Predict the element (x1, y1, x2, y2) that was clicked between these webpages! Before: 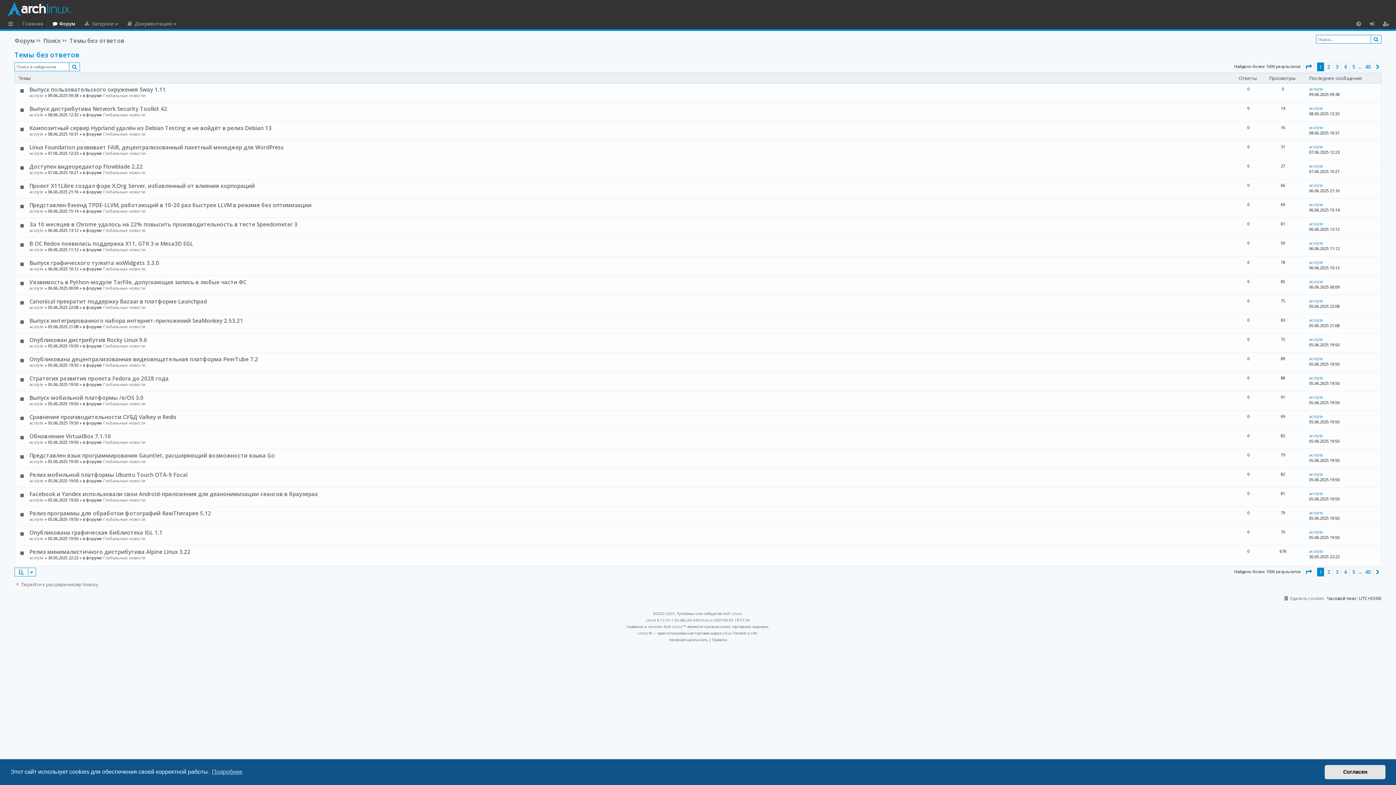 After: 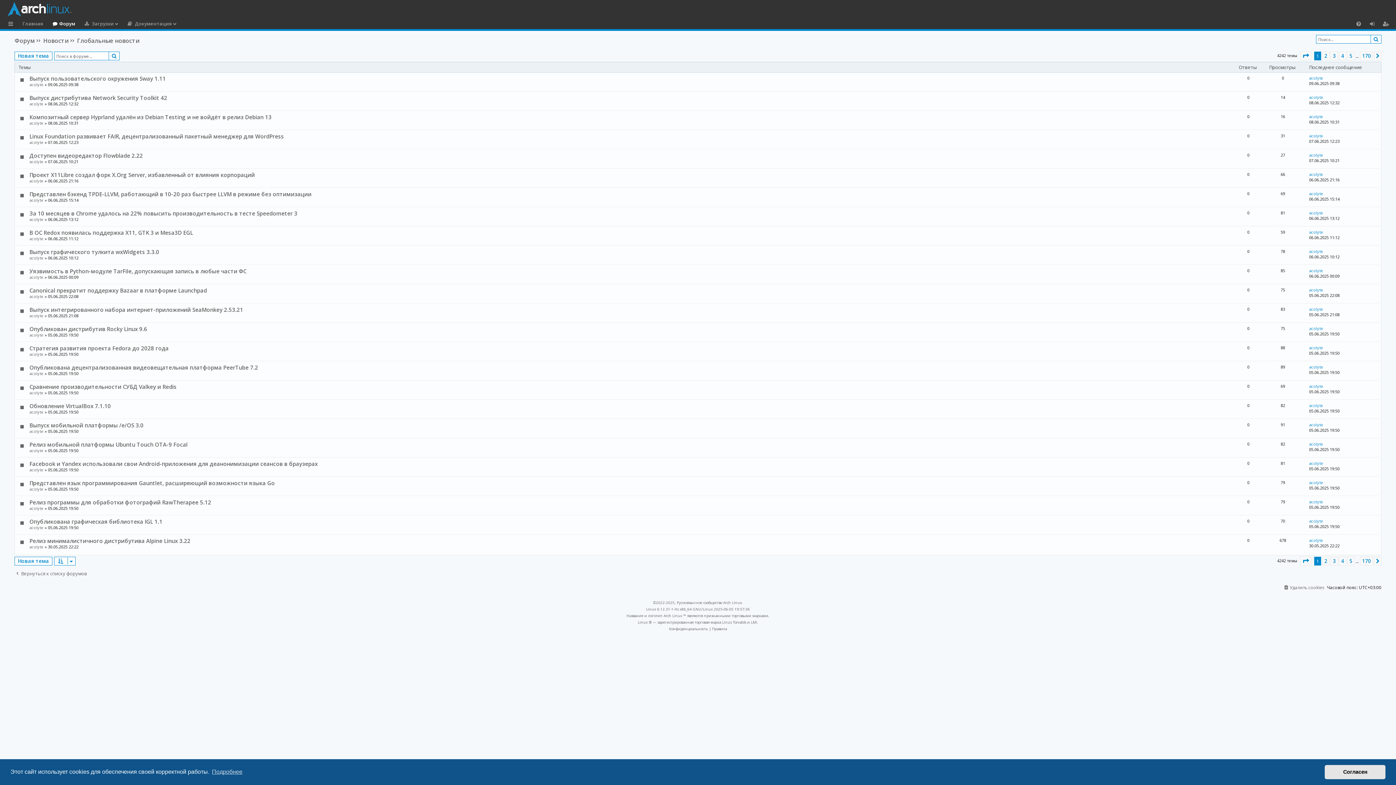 Action: label: Глобальные новости bbox: (103, 381, 145, 387)